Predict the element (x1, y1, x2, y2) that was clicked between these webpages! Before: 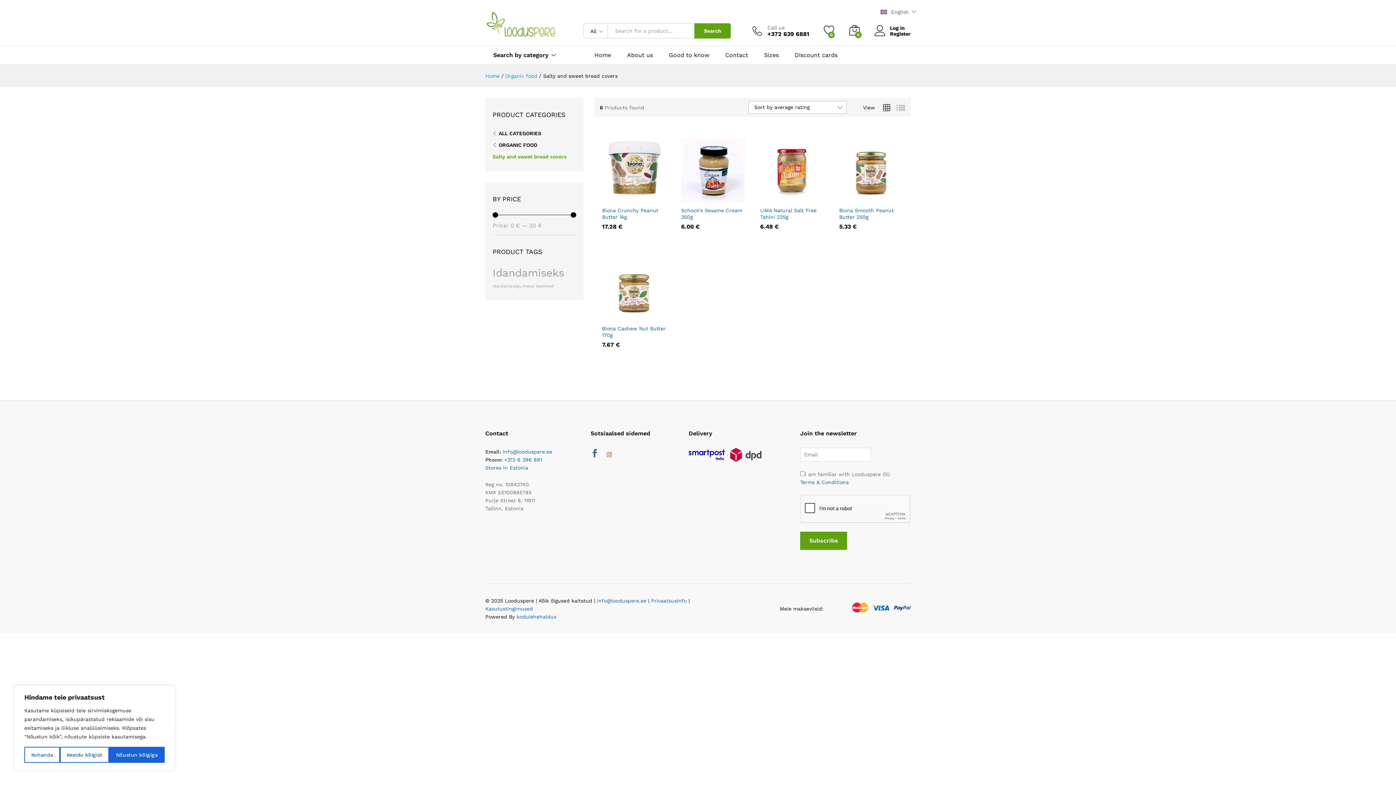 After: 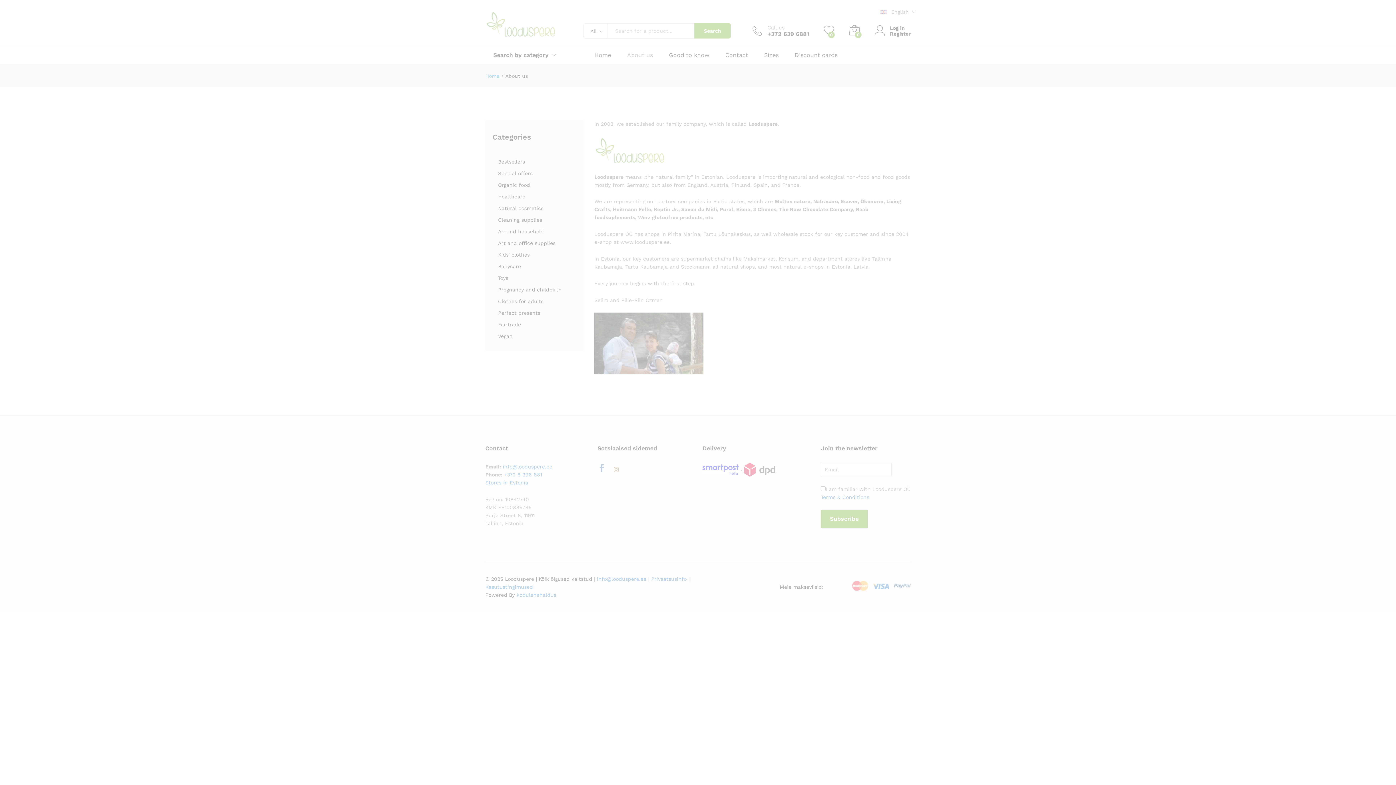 Action: label: About us bbox: (627, 52, 653, 58)